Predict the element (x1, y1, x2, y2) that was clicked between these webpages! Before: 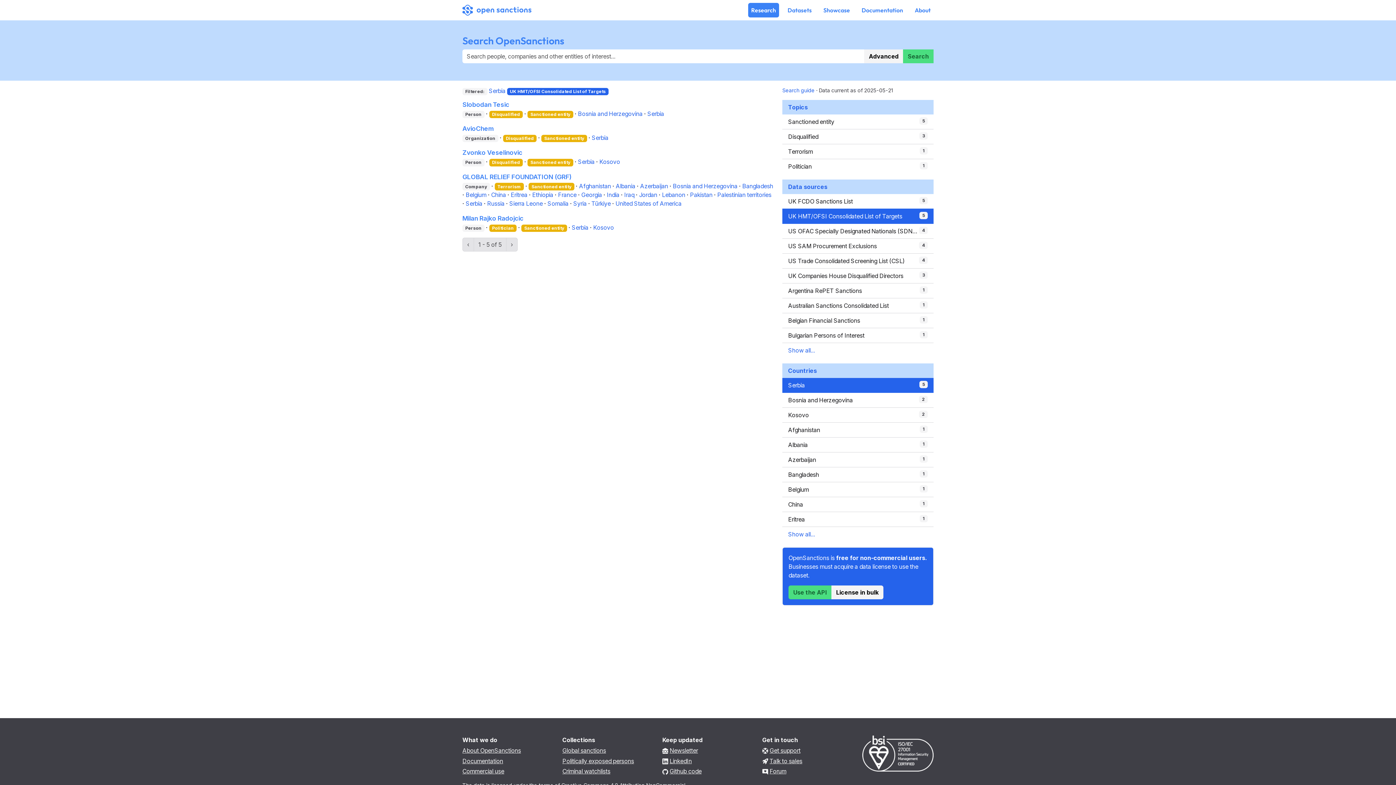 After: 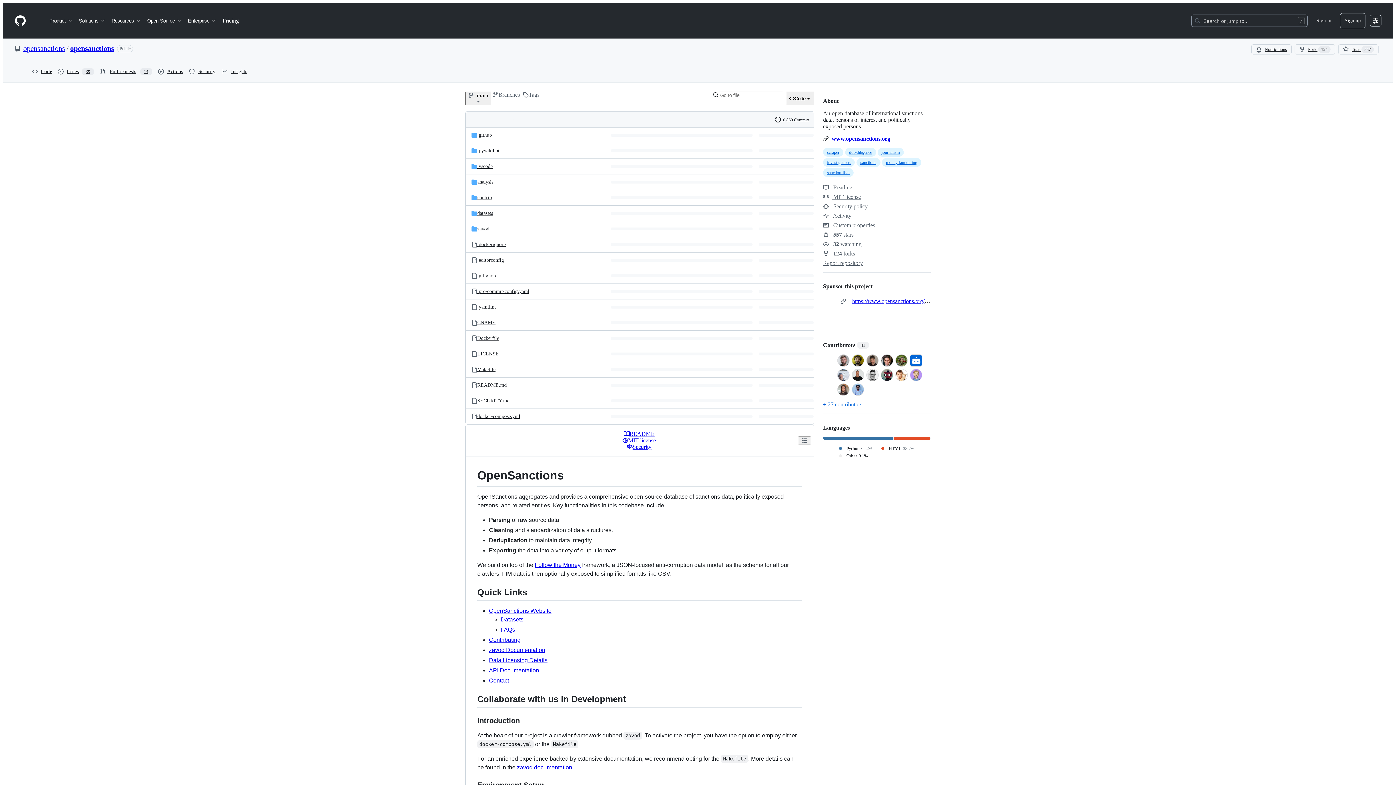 Action: label: Github code bbox: (669, 768, 701, 775)